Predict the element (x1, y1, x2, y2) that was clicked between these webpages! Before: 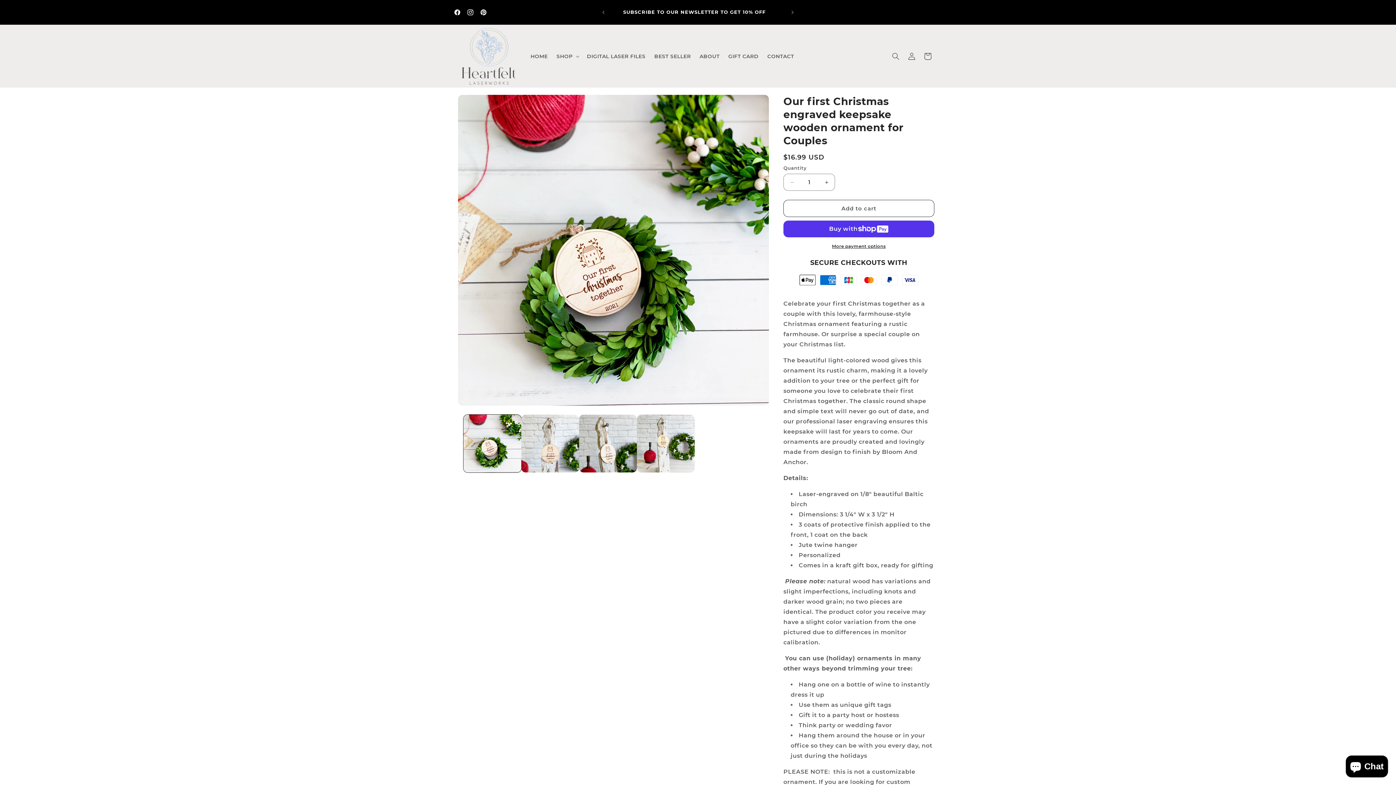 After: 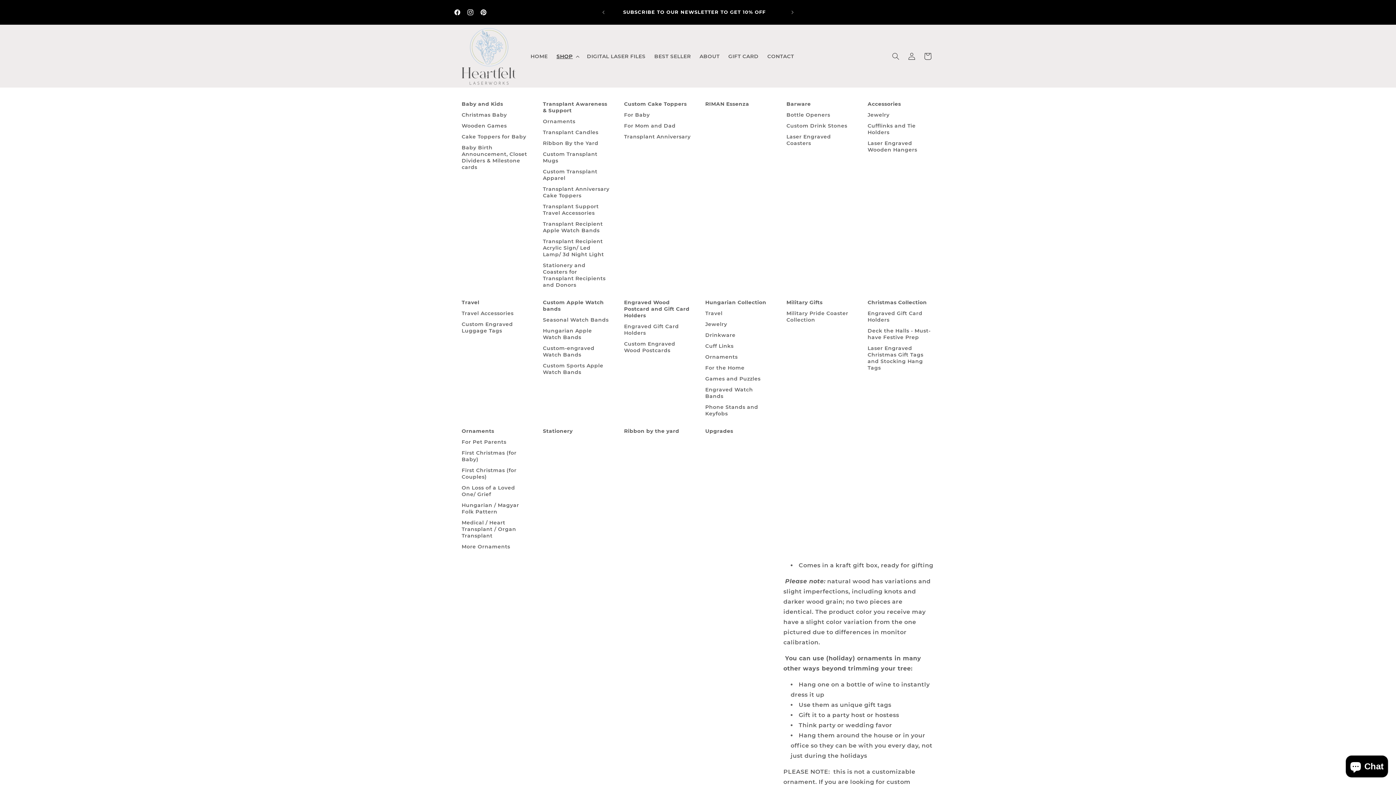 Action: label: SHOP bbox: (552, 48, 582, 63)